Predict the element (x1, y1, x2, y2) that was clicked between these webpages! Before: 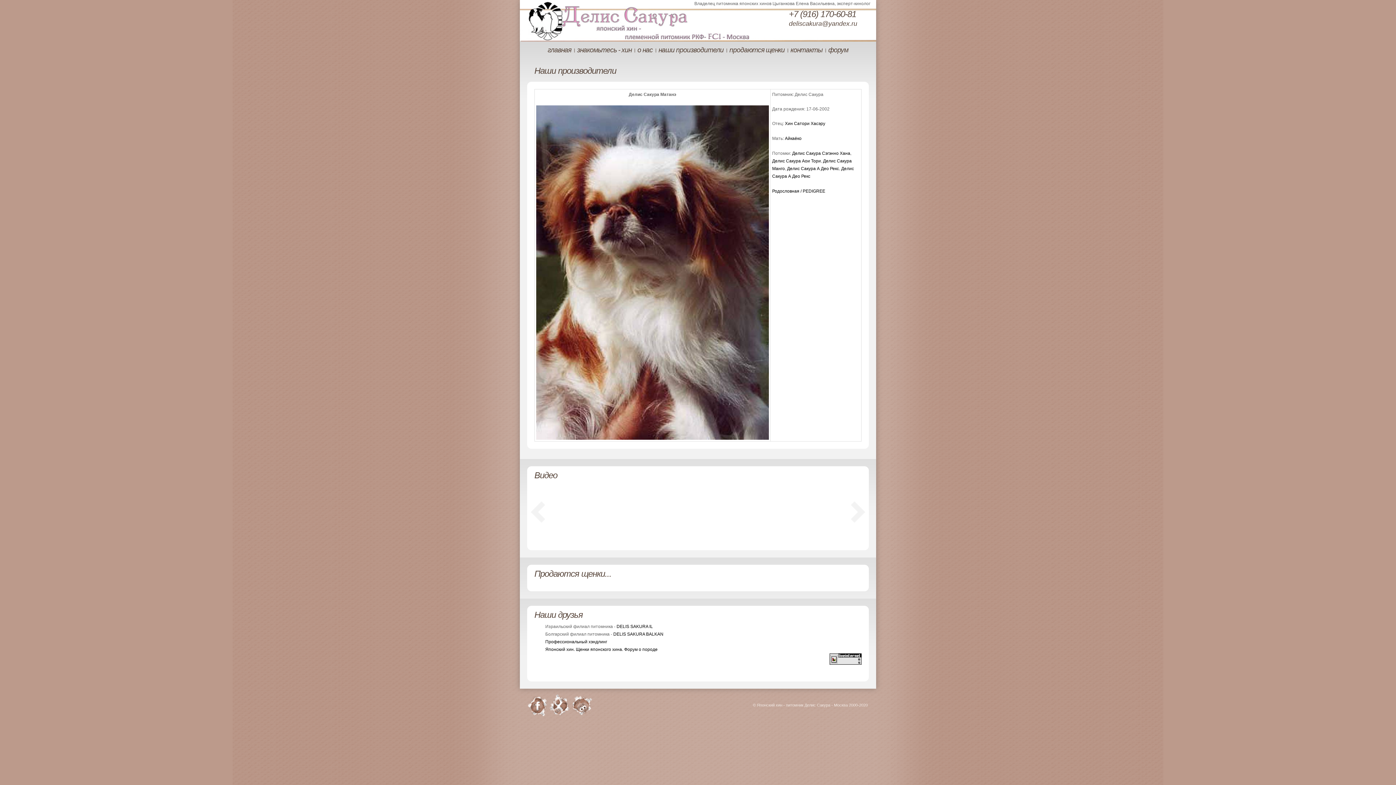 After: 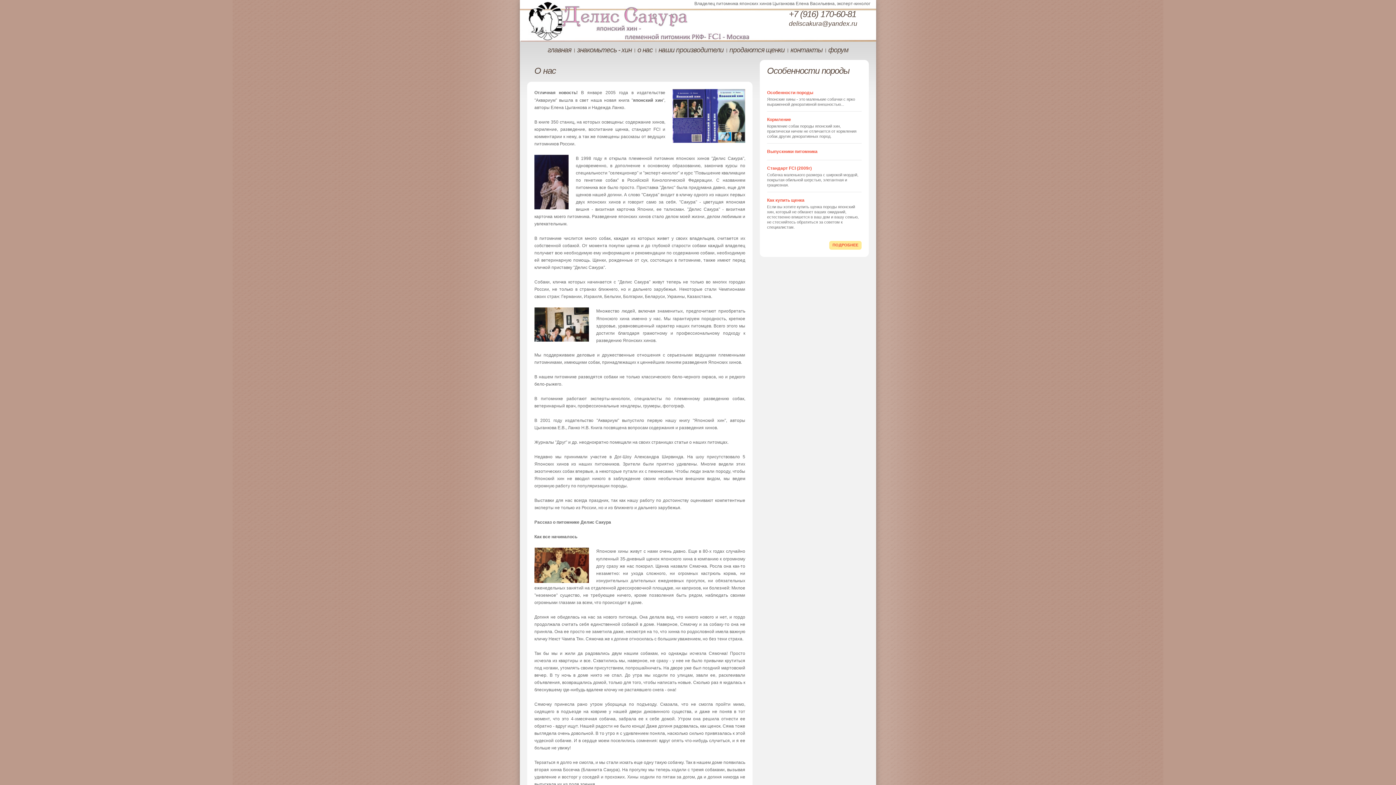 Action: bbox: (635, 46, 654, 58) label: о нас